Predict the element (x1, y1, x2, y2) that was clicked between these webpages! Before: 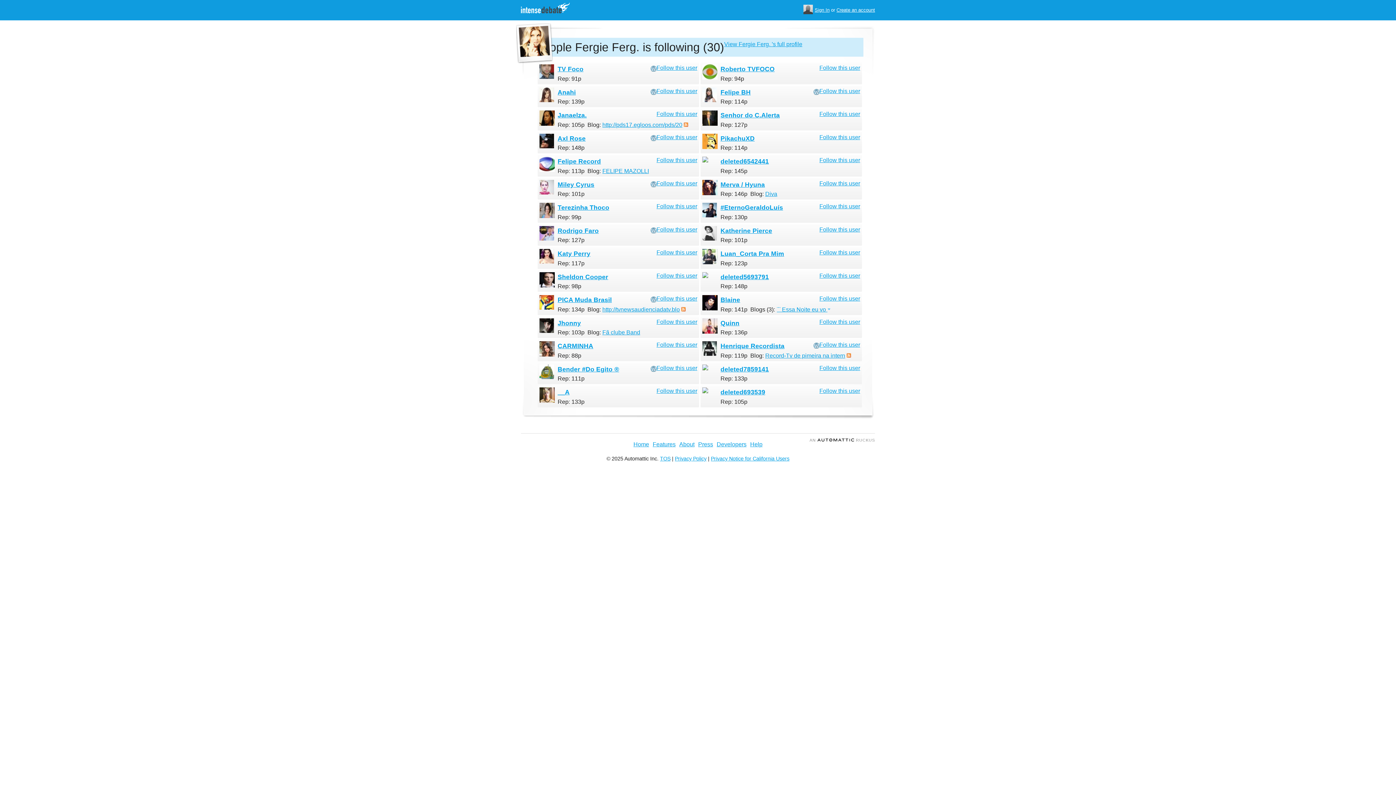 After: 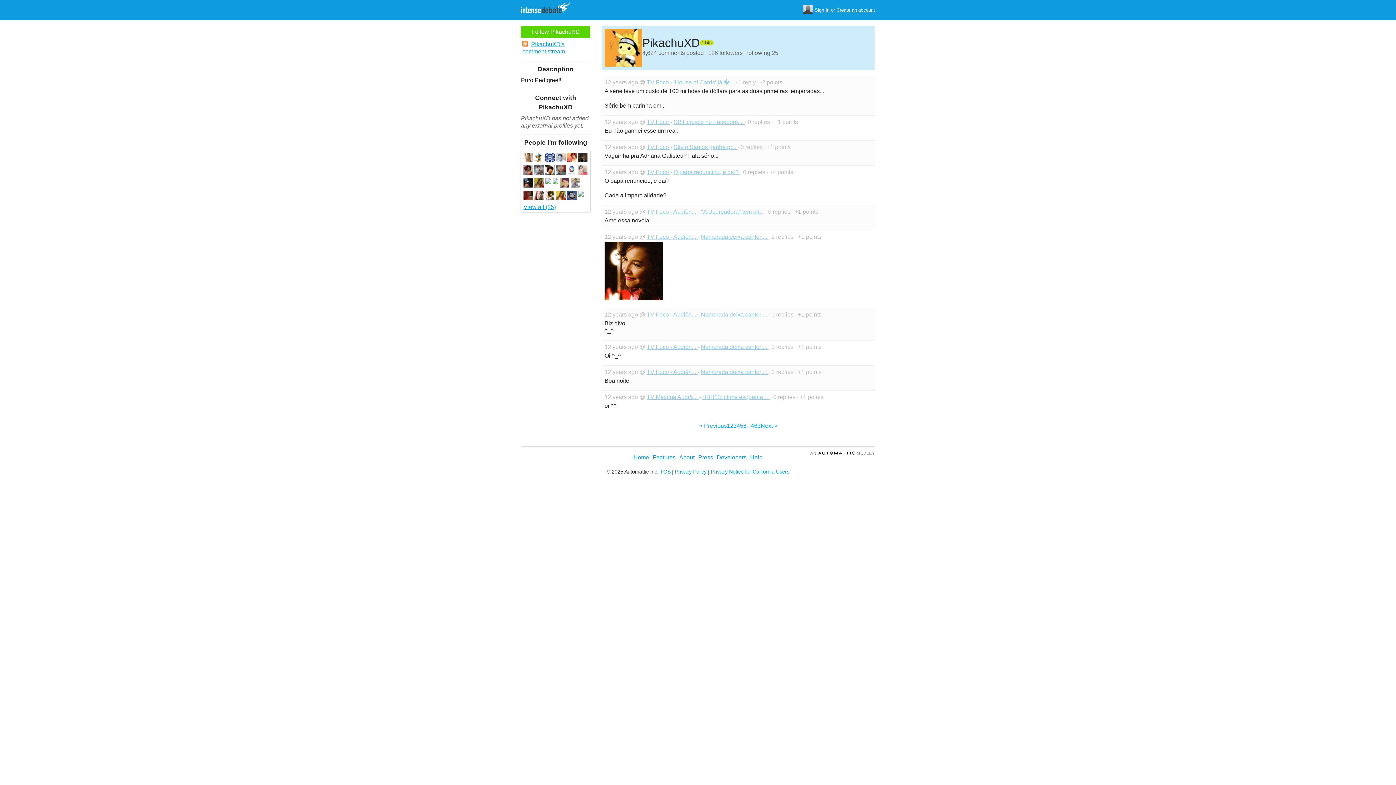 Action: label: PikachuXD bbox: (720, 134, 754, 142)